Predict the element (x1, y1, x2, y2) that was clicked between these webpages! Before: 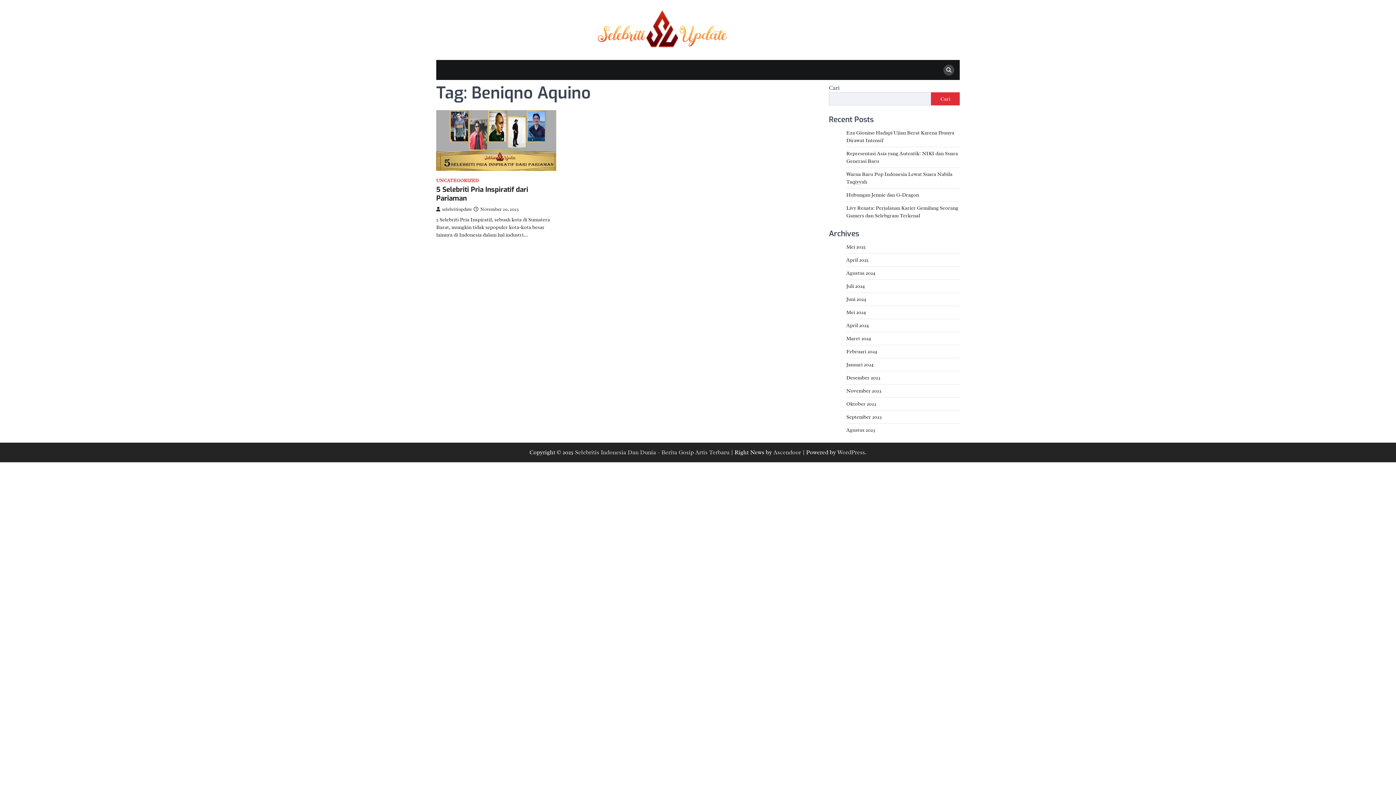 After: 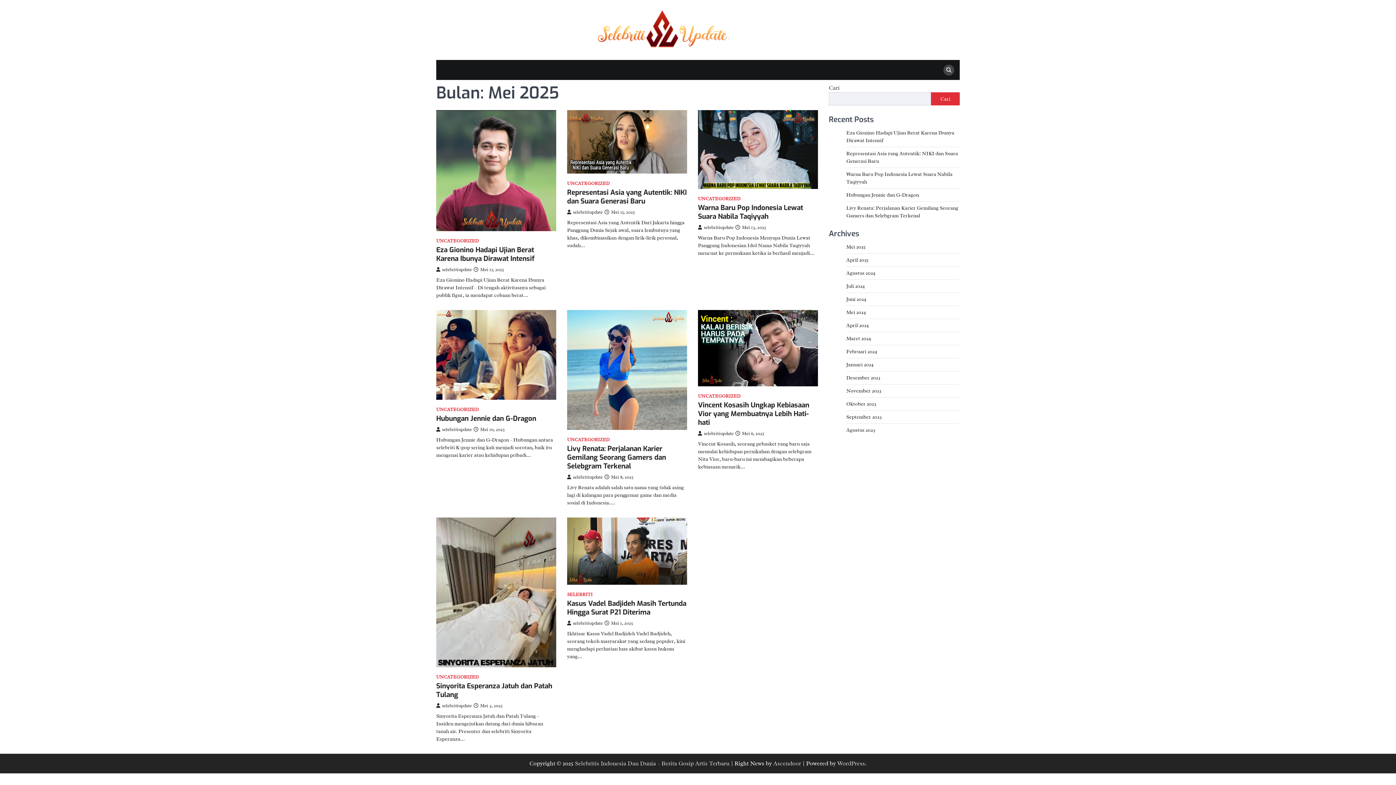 Action: label: Mei 2025 bbox: (846, 243, 865, 250)